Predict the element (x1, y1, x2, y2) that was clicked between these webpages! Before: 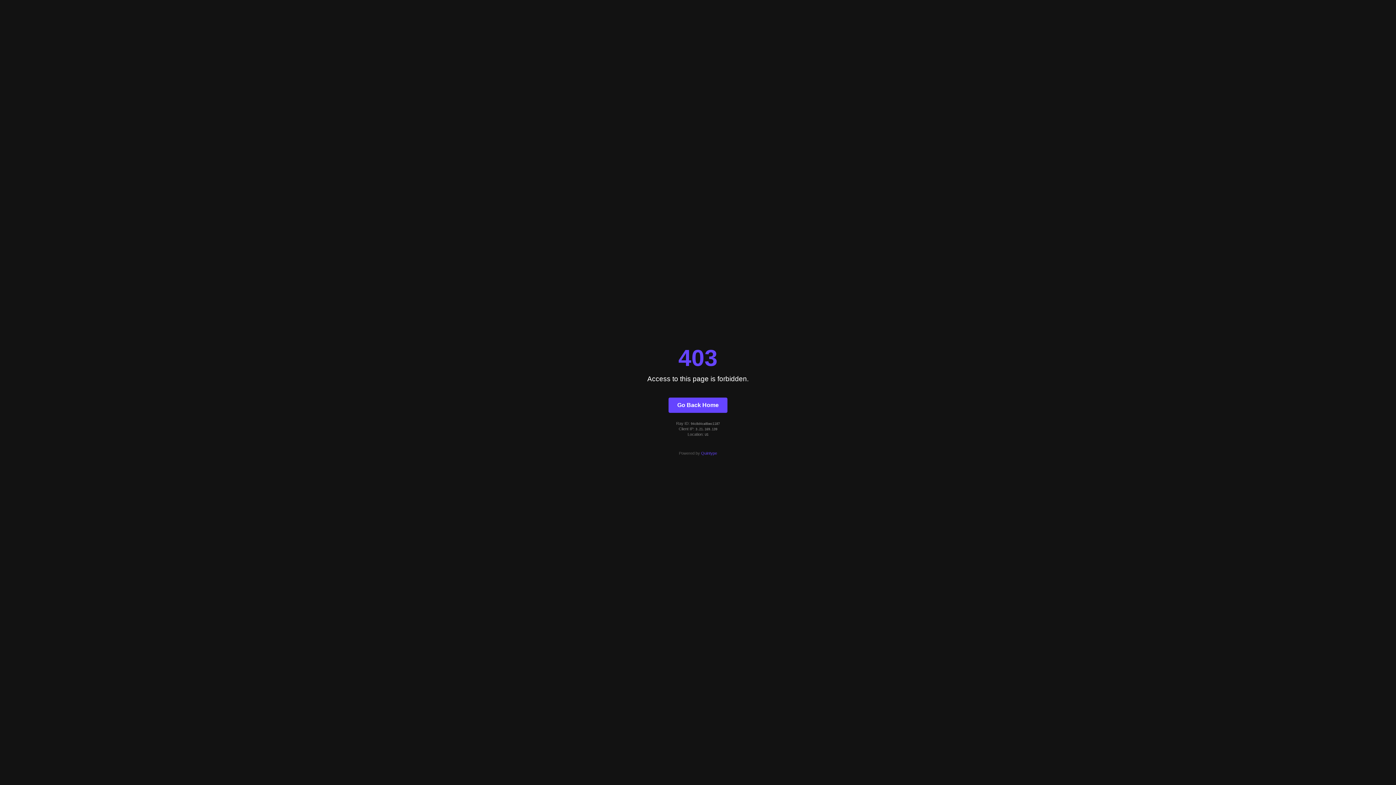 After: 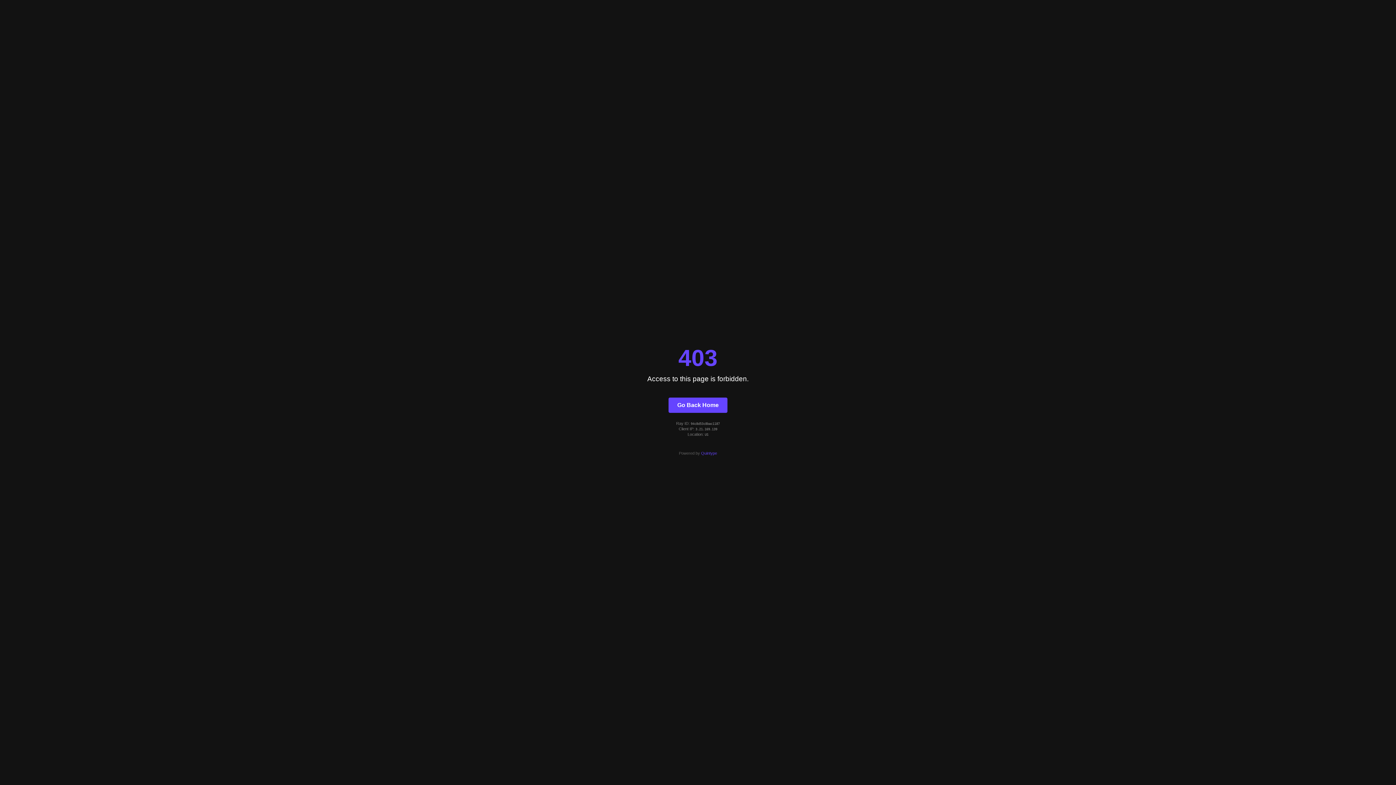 Action: bbox: (668, 397, 727, 412) label: Go Back Home